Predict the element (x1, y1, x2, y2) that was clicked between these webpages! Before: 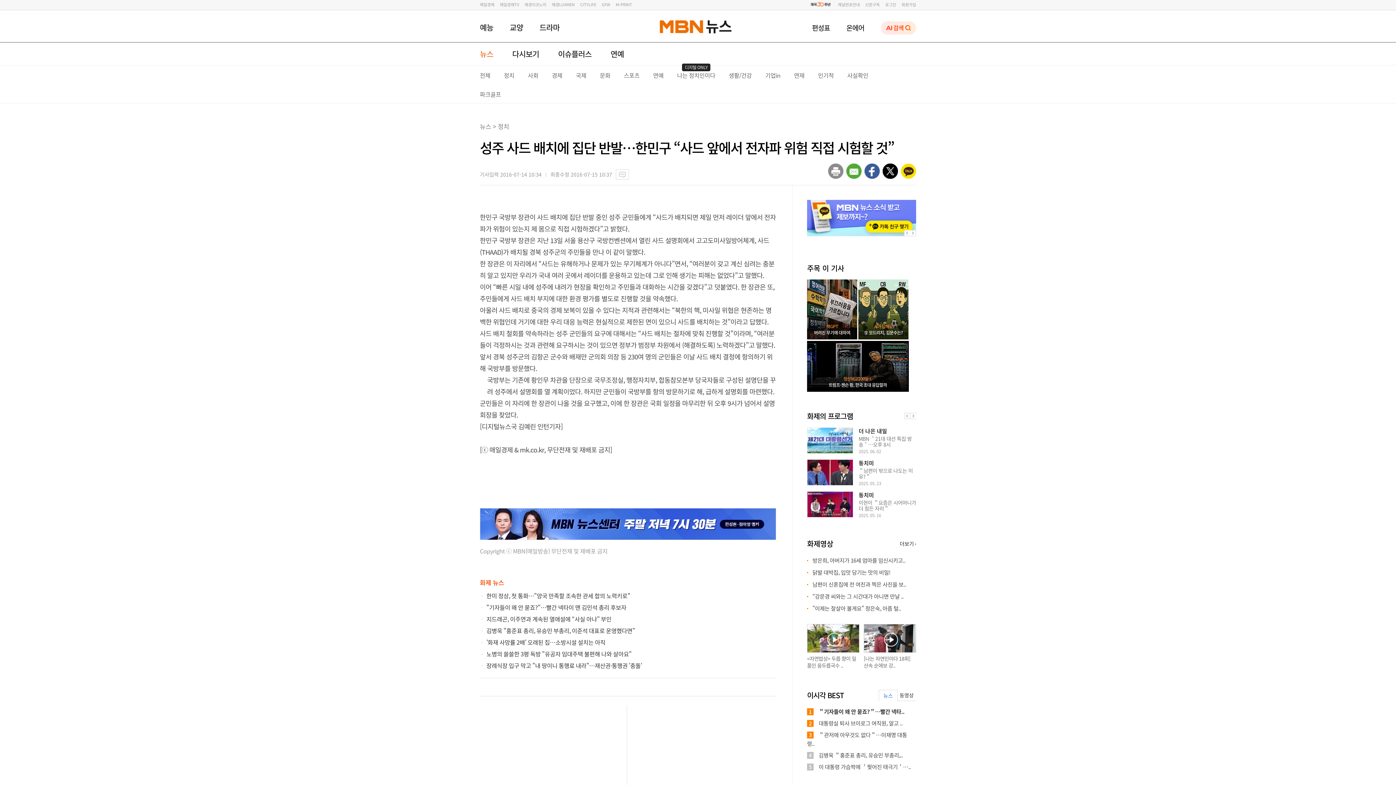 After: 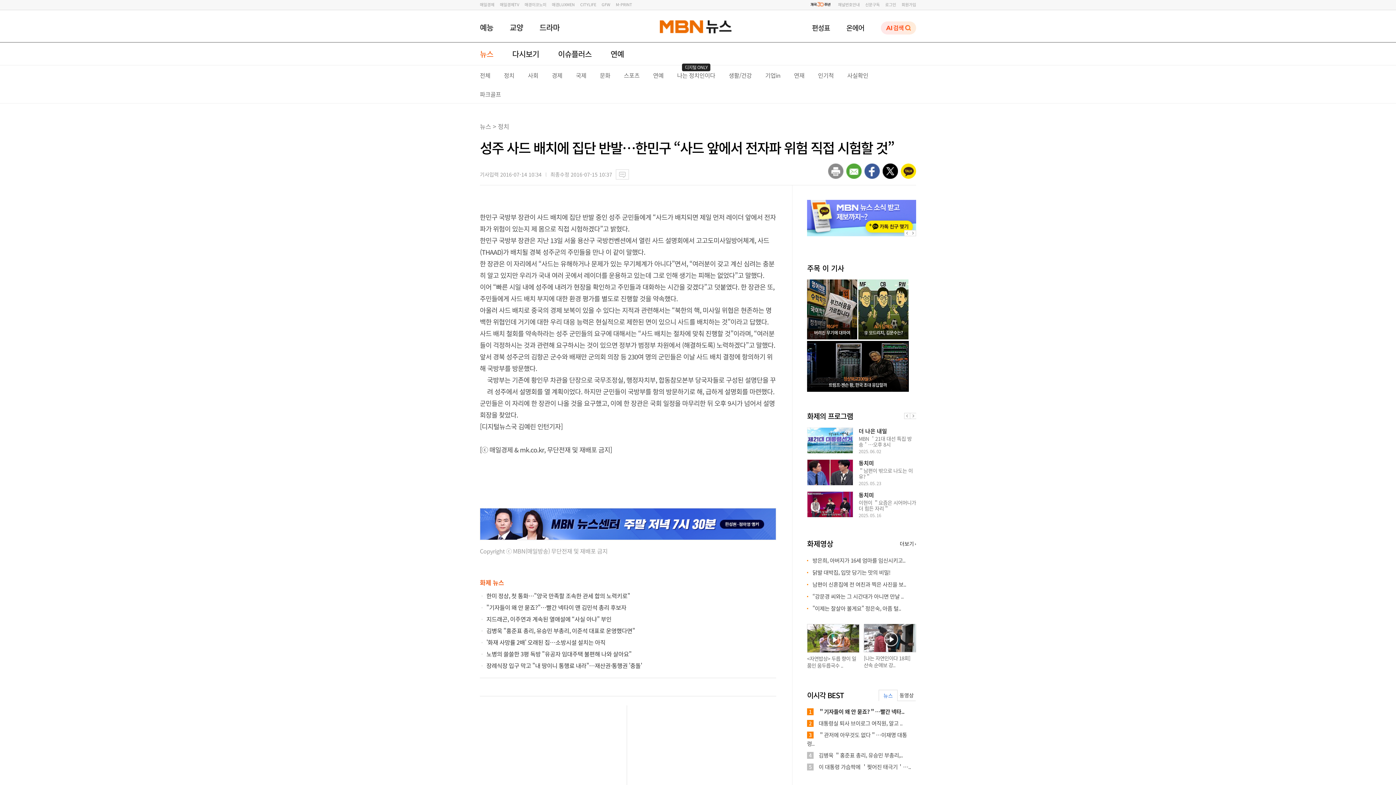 Action: bbox: (864, 655, 910, 669) label: [나는 자연인이다 18회] 산속 순애보 강..